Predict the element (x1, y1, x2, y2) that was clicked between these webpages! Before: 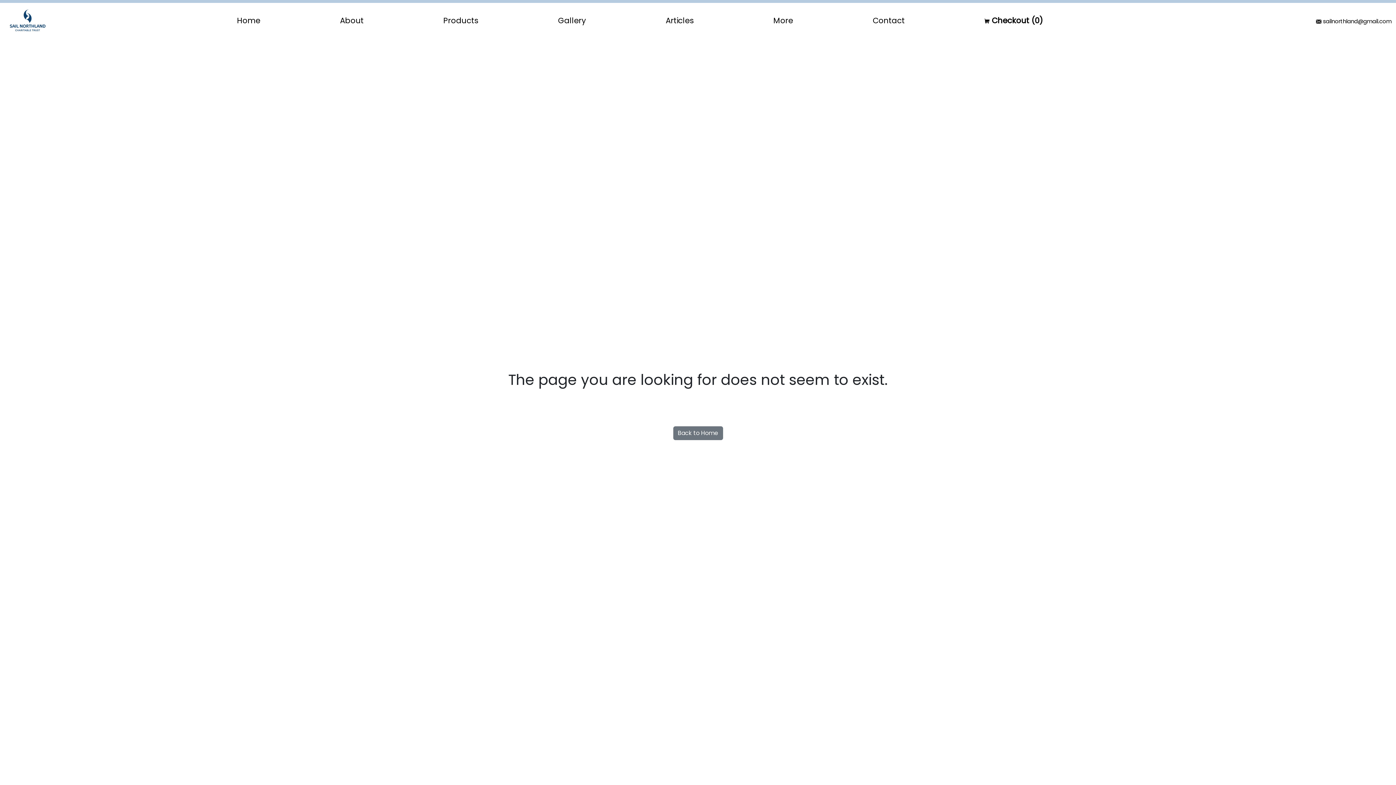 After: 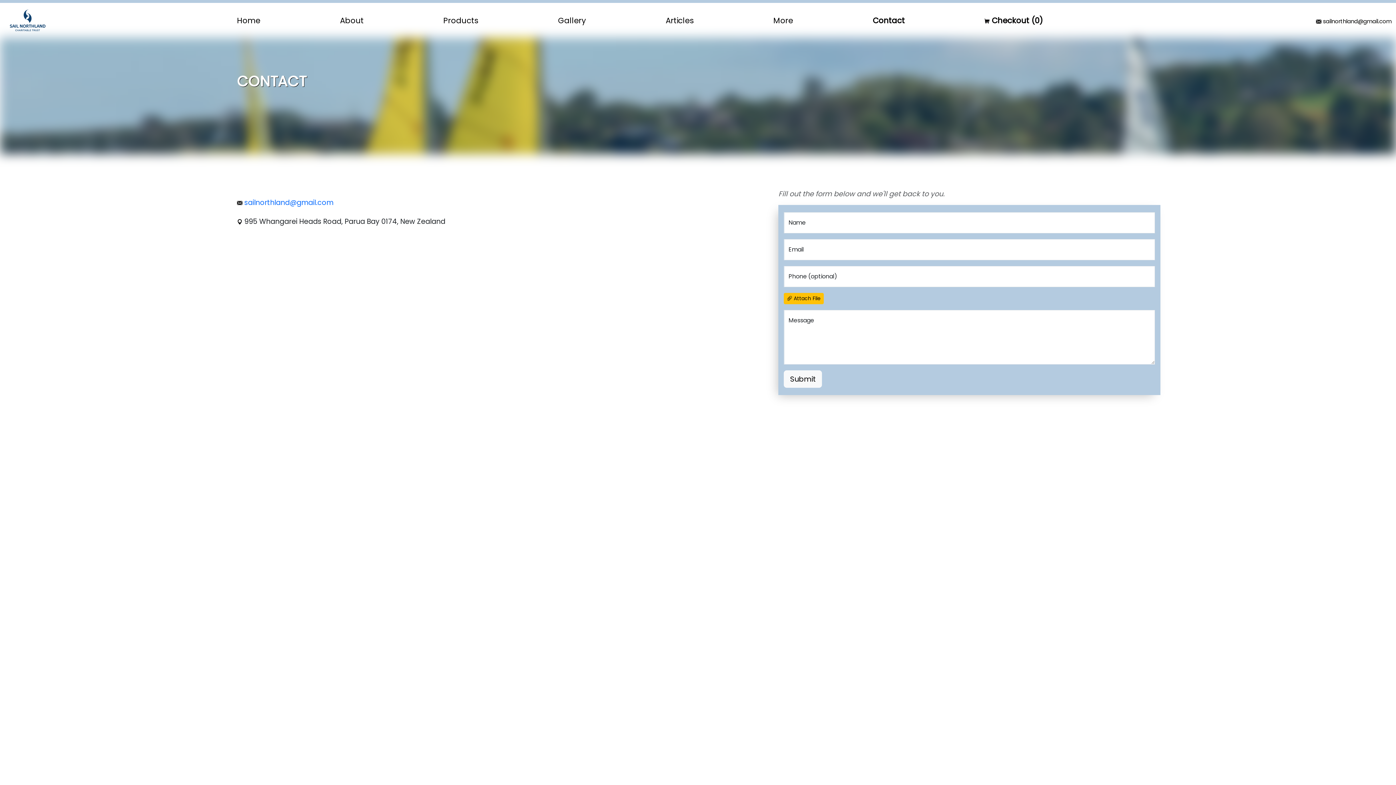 Action: label: Contact bbox: (872, 14, 904, 26)